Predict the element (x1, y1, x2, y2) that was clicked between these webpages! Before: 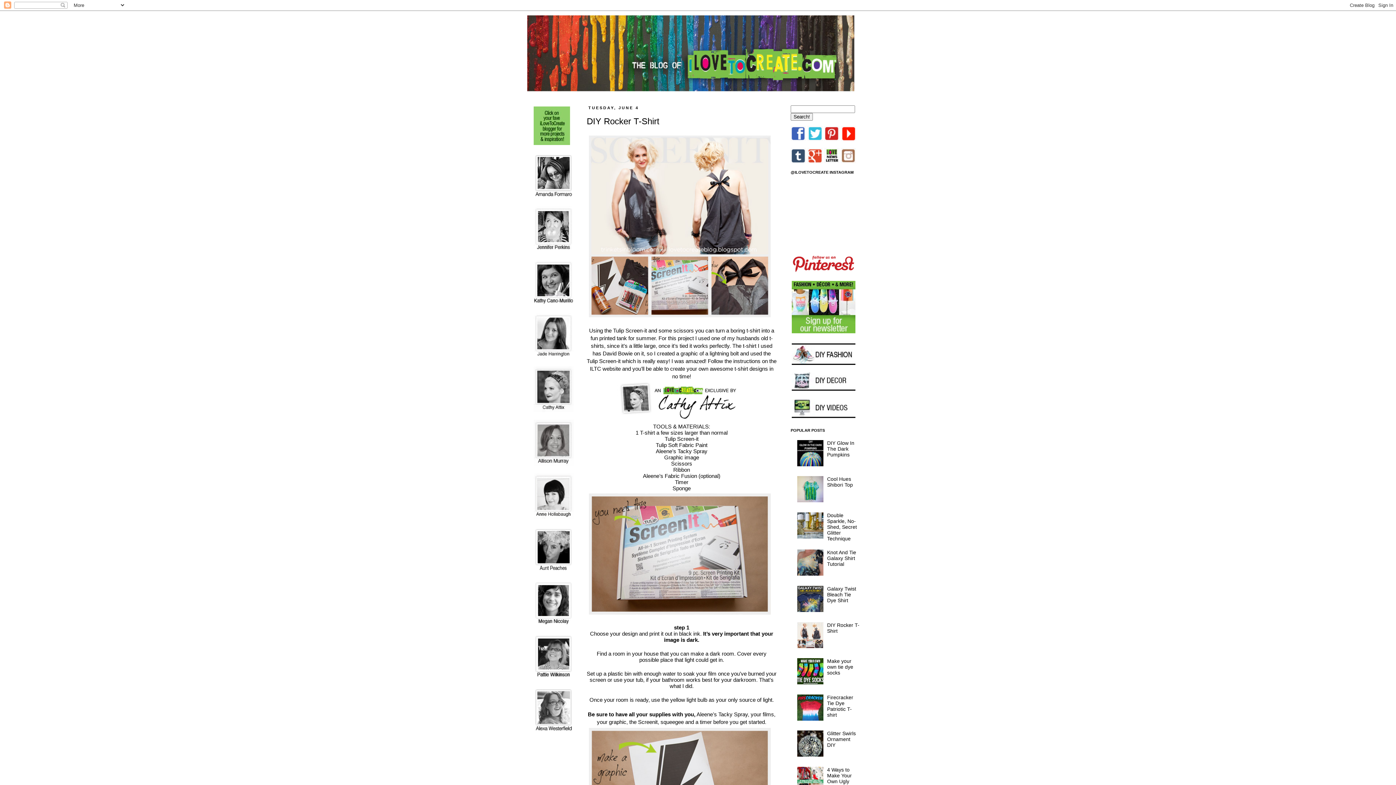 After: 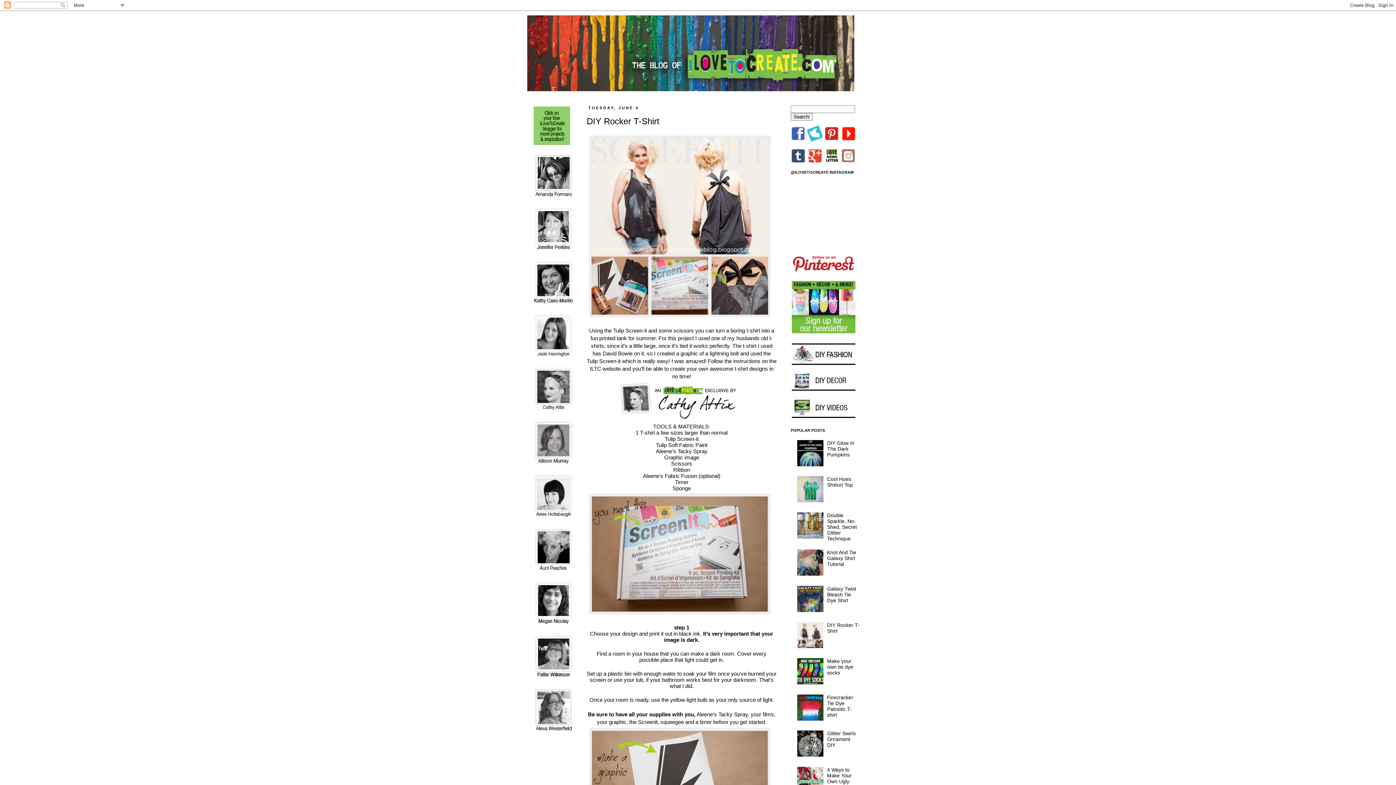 Action: bbox: (807, 136, 822, 142)